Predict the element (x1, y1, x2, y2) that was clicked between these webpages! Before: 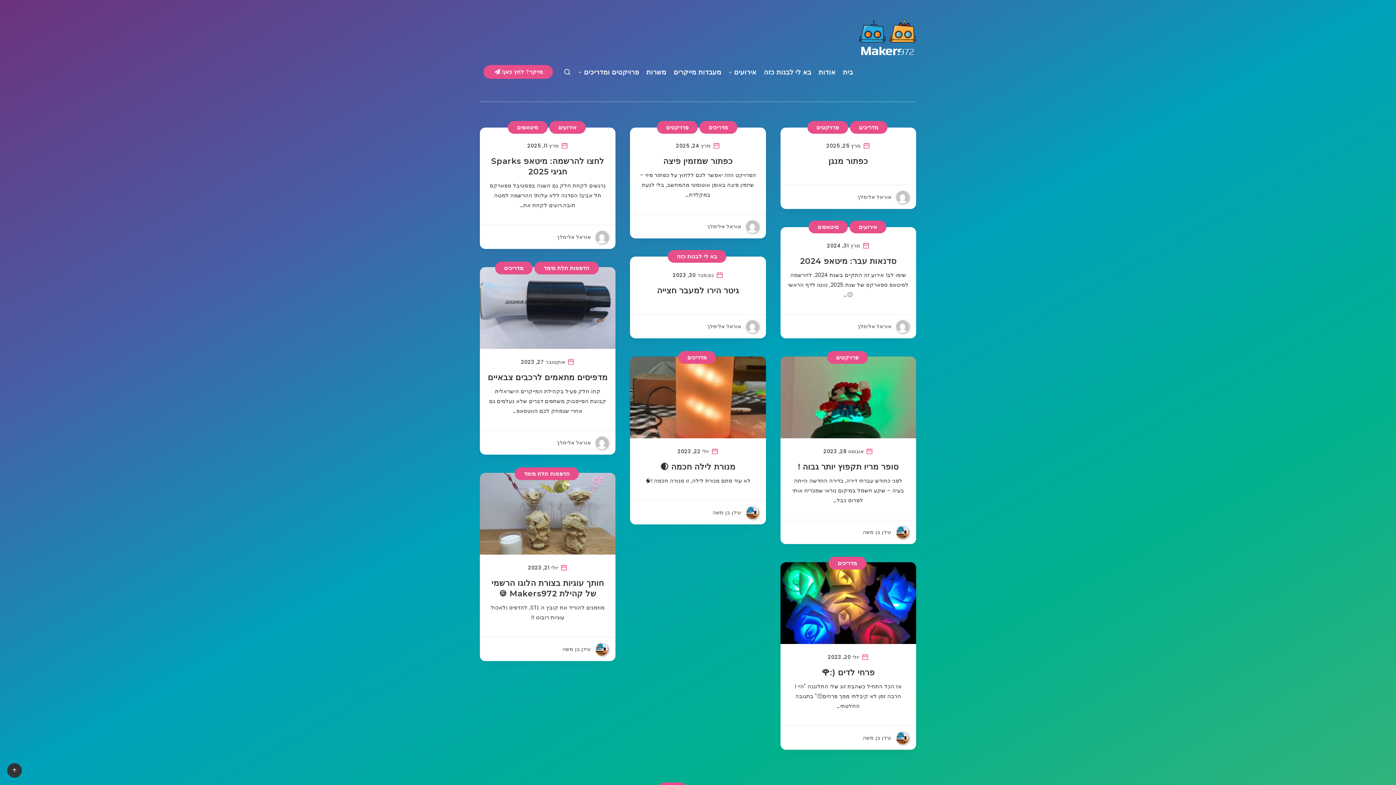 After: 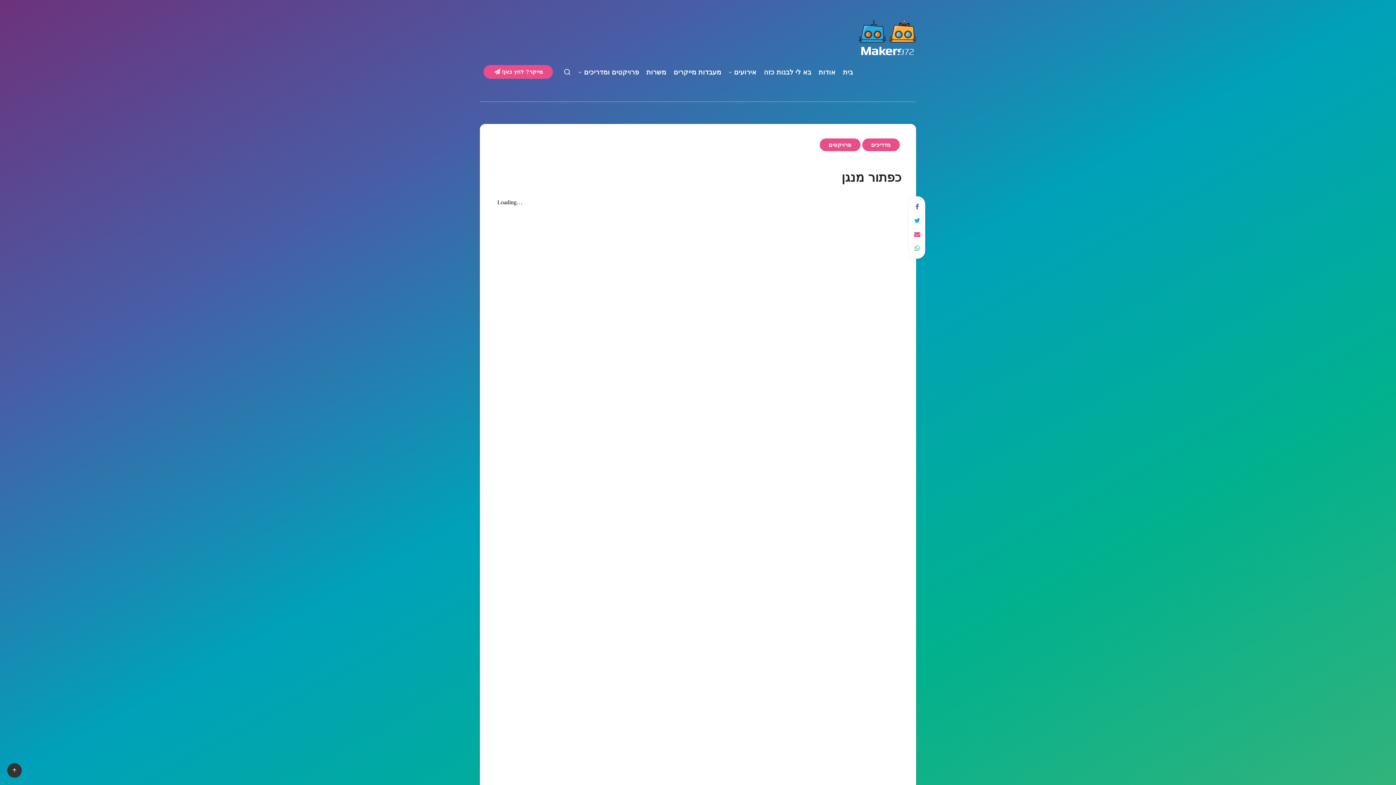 Action: label: כפתור מנגן bbox: (828, 156, 868, 168)